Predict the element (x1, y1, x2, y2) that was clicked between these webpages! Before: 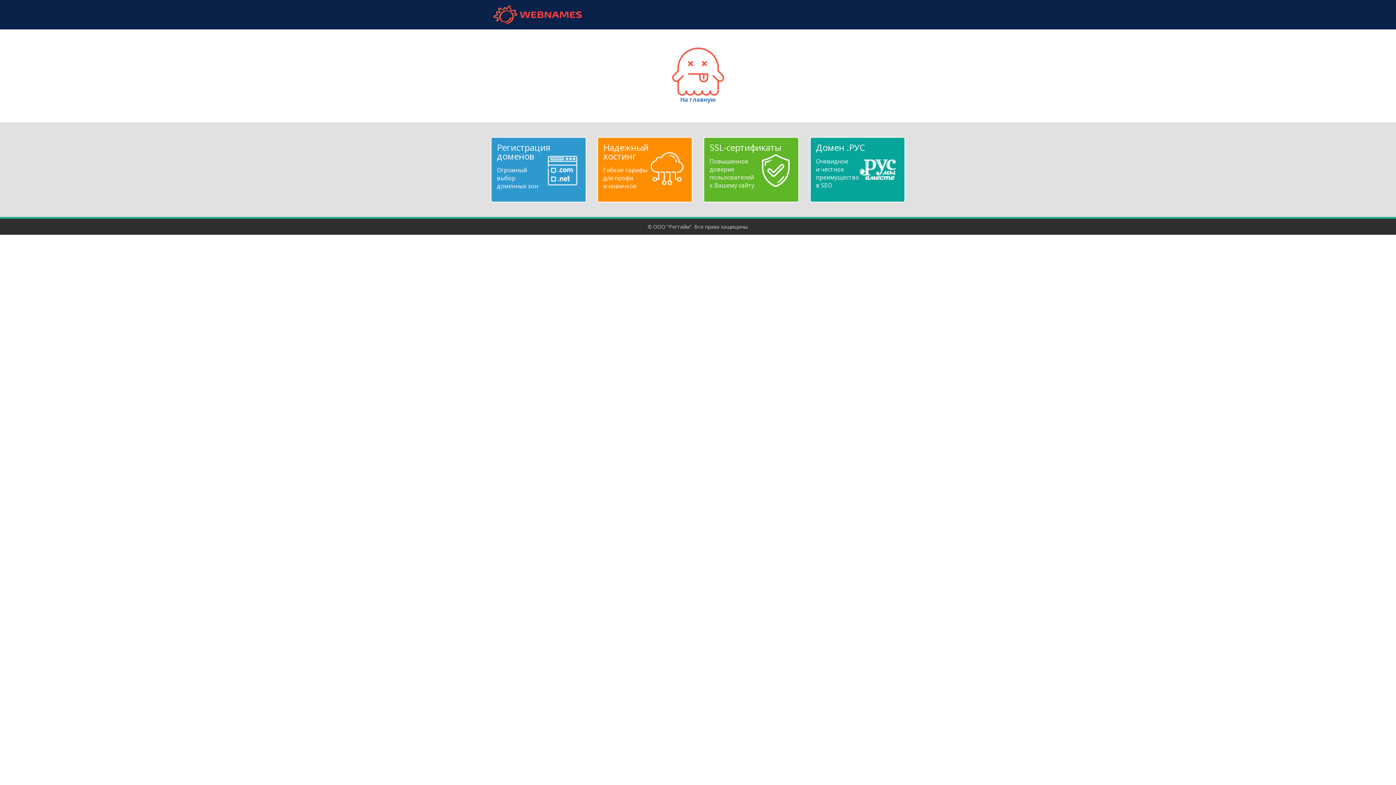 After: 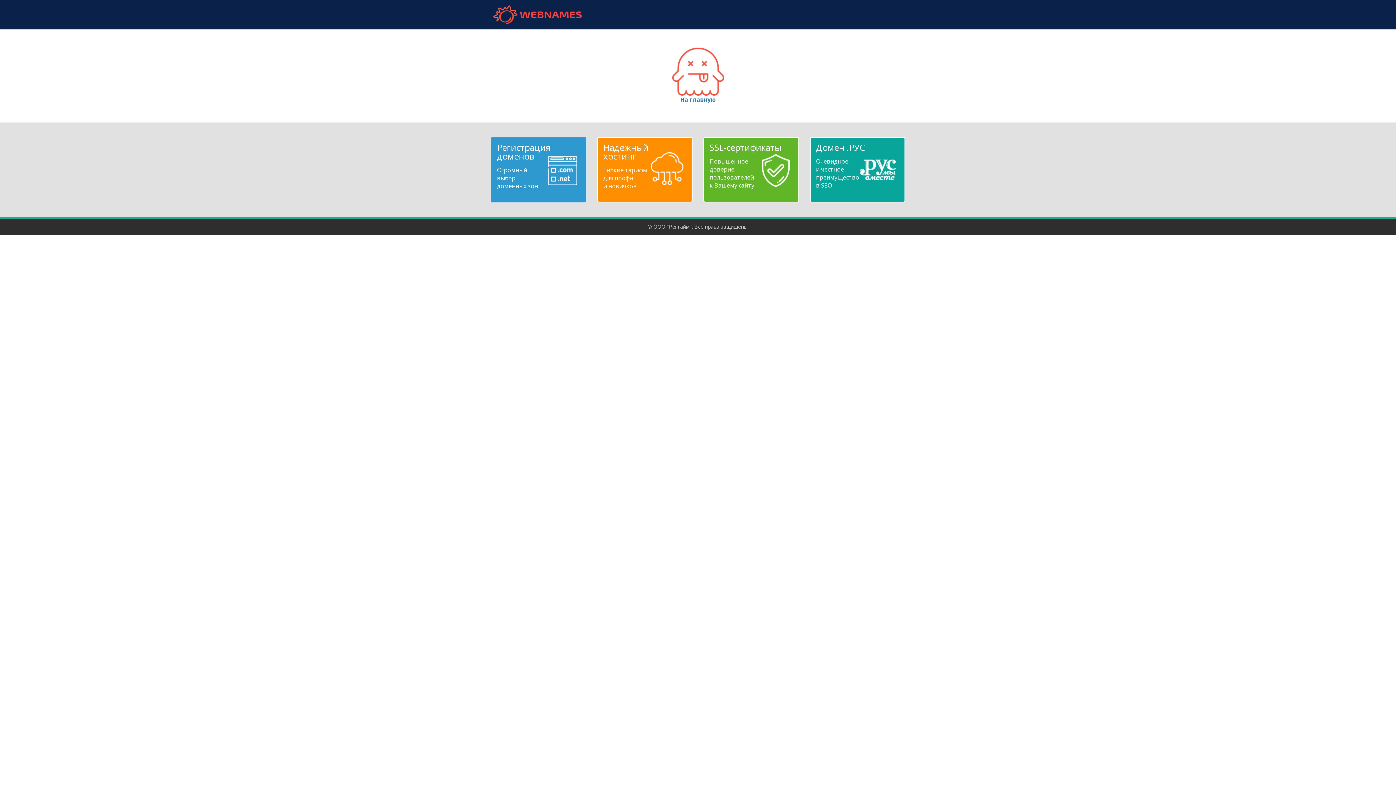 Action: bbox: (497, 143, 580, 190) label: Регистрация доменов
Огромный
выбор
доменных зон